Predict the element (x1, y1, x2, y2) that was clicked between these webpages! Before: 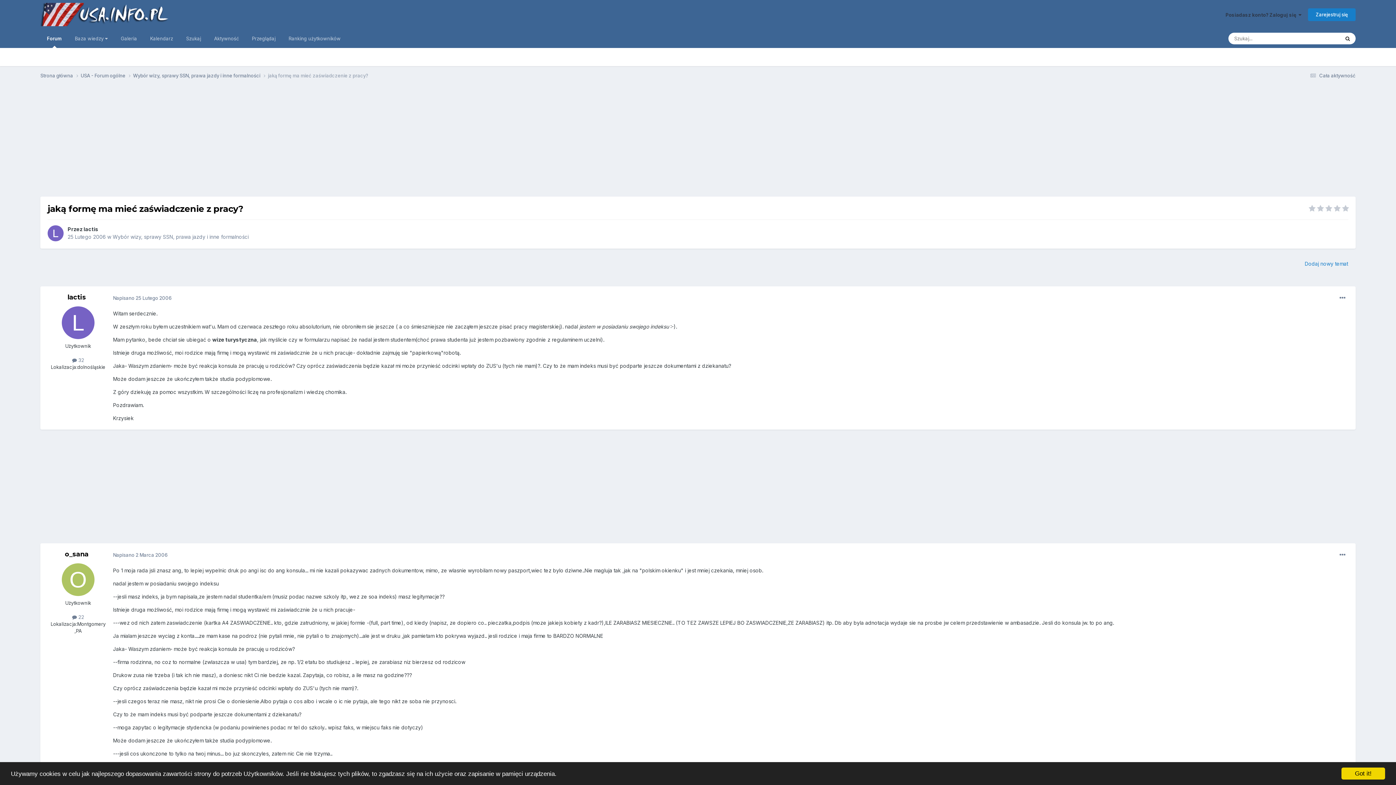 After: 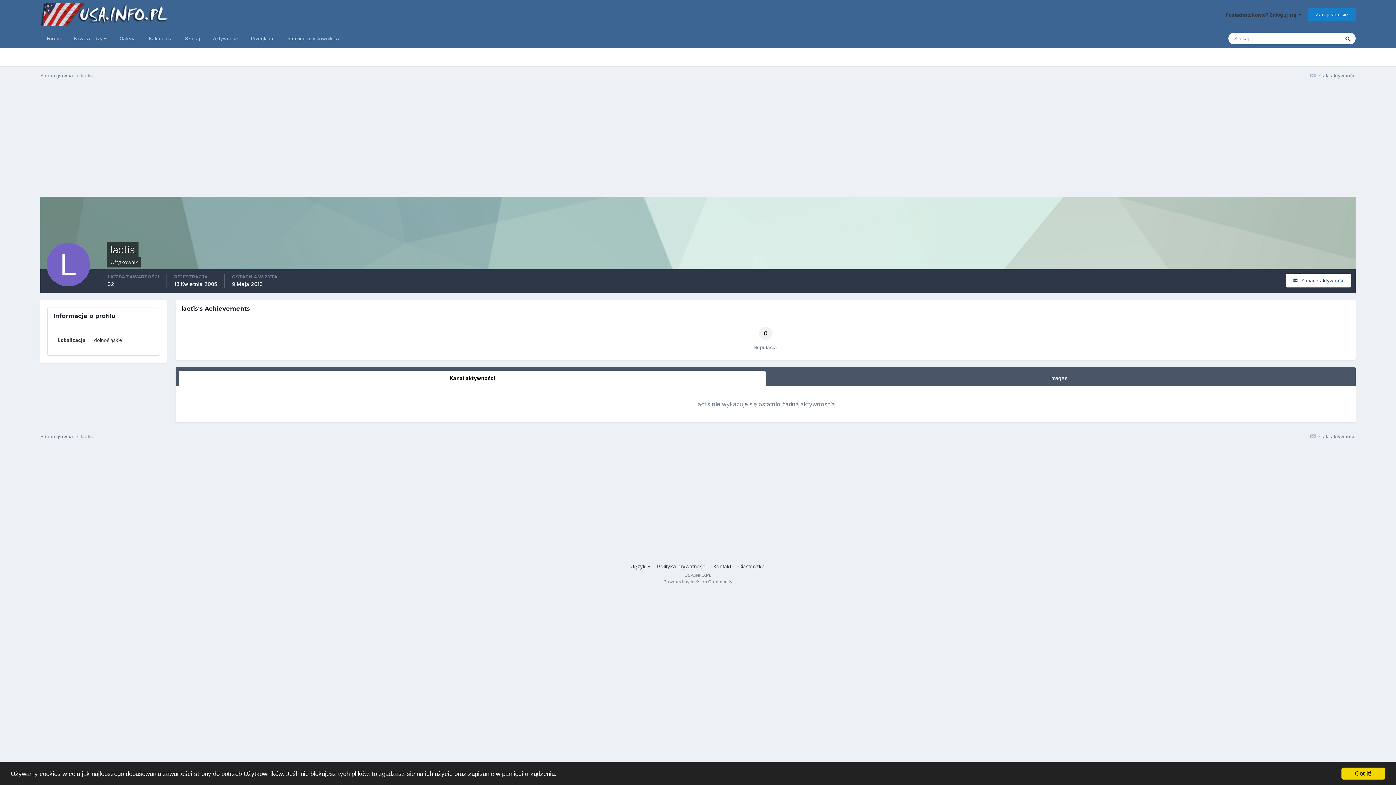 Action: label: lactis bbox: (67, 293, 86, 301)